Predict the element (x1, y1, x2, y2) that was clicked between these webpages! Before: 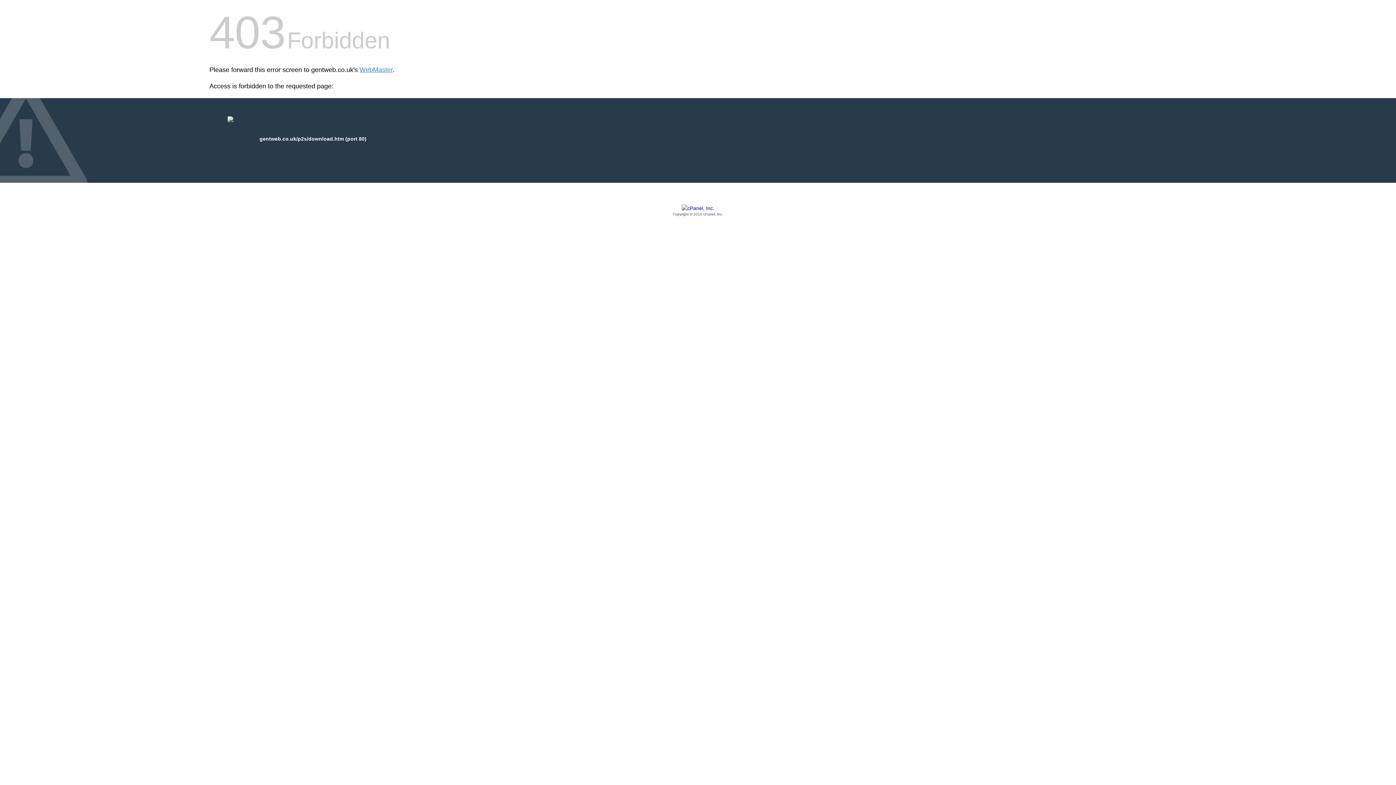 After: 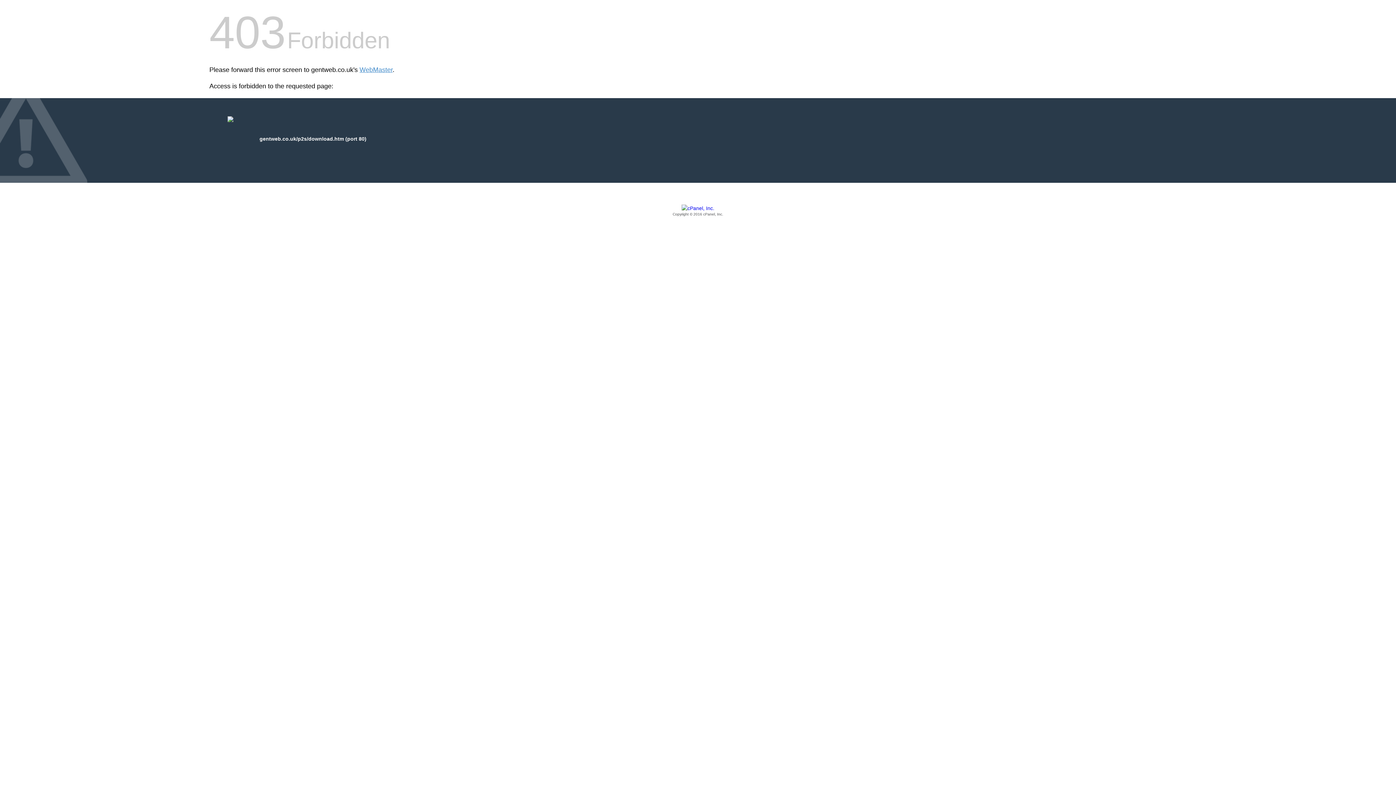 Action: label: Copyright © 2016 cPanel, Inc. bbox: (209, 205, 1186, 217)